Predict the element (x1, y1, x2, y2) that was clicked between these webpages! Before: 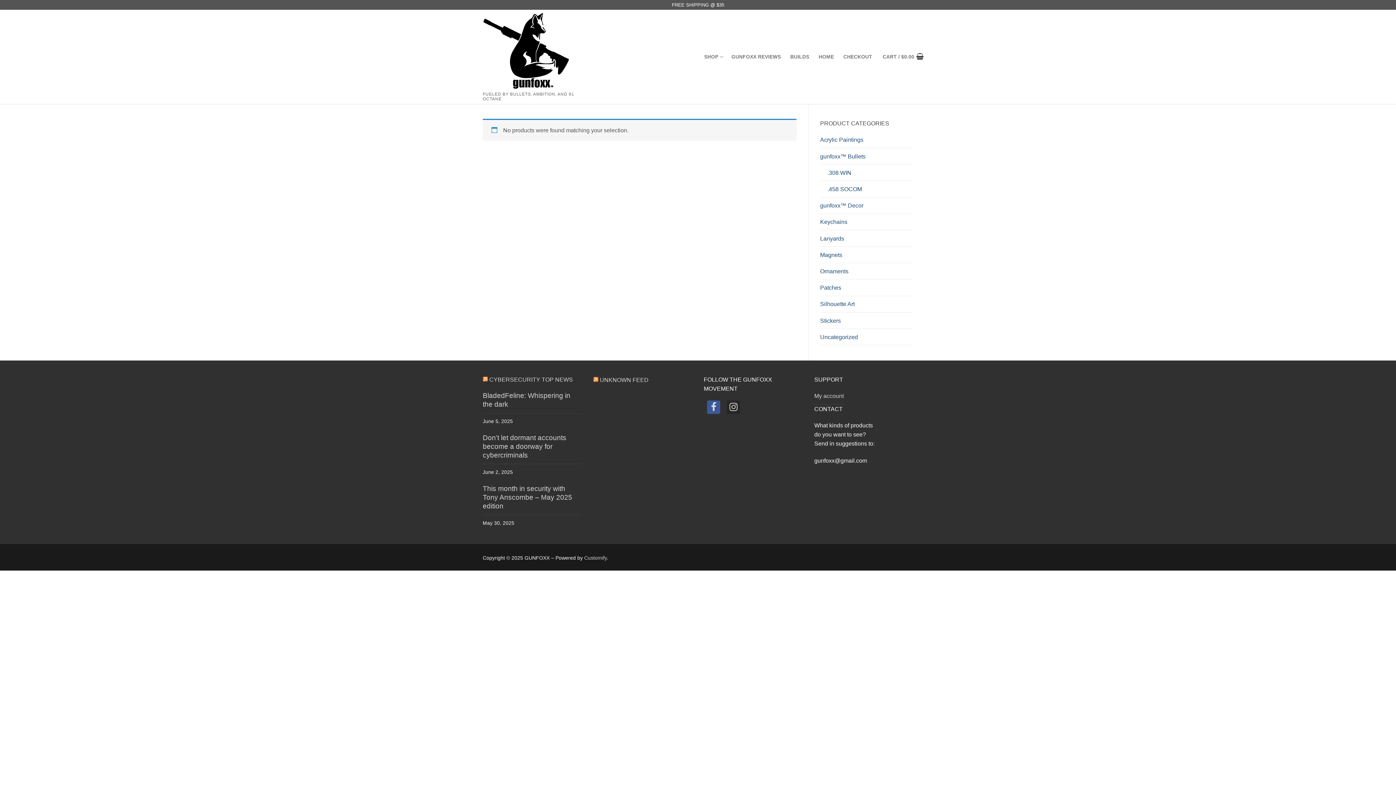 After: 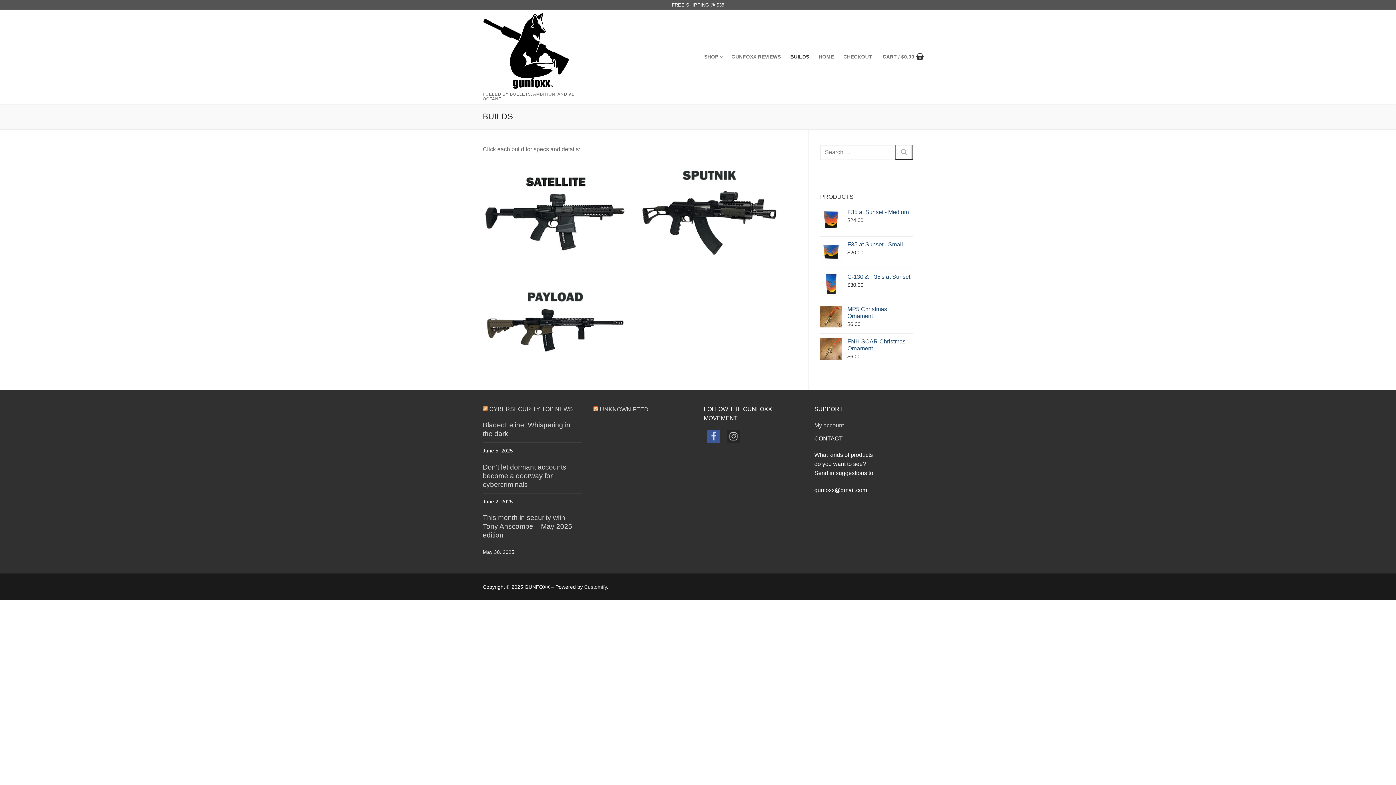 Action: bbox: (785, 50, 814, 63) label: BUILDS